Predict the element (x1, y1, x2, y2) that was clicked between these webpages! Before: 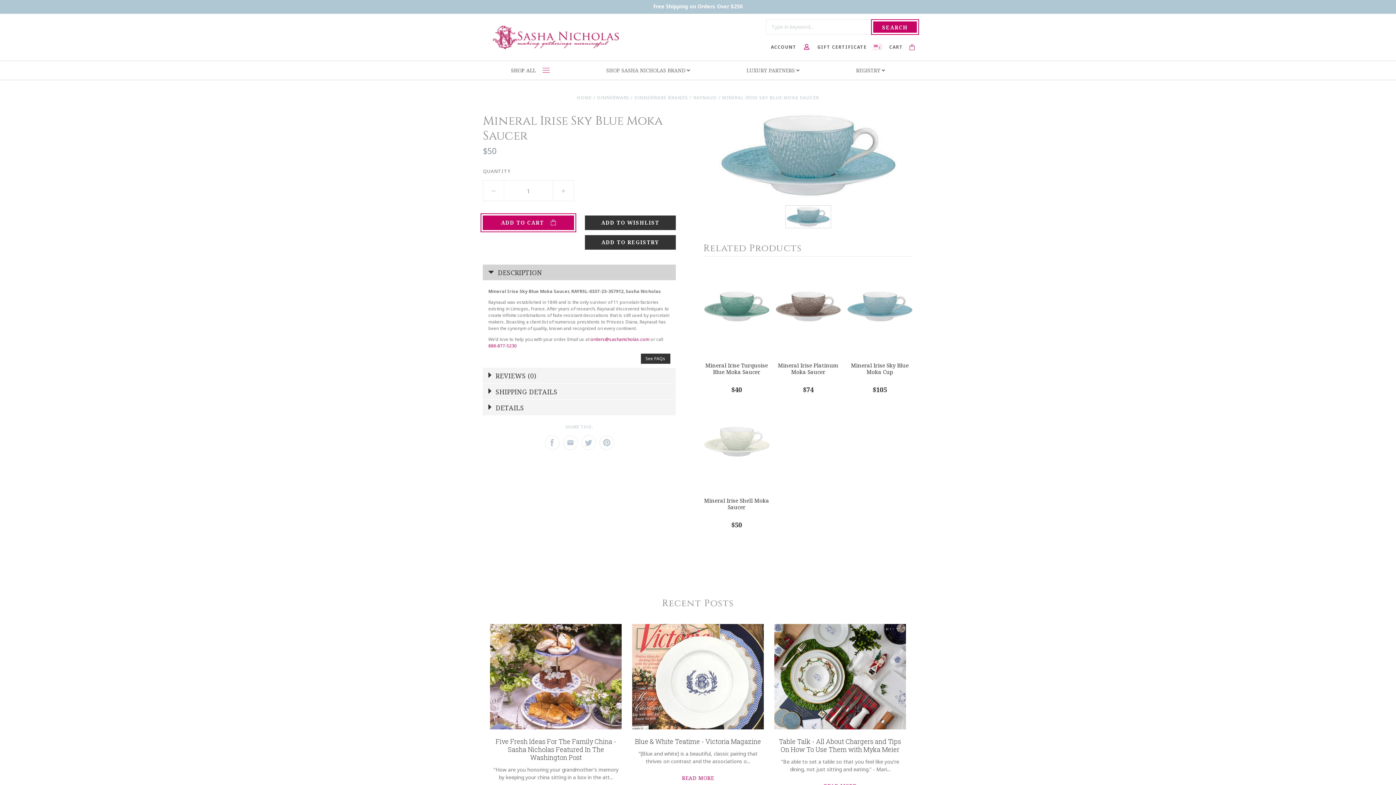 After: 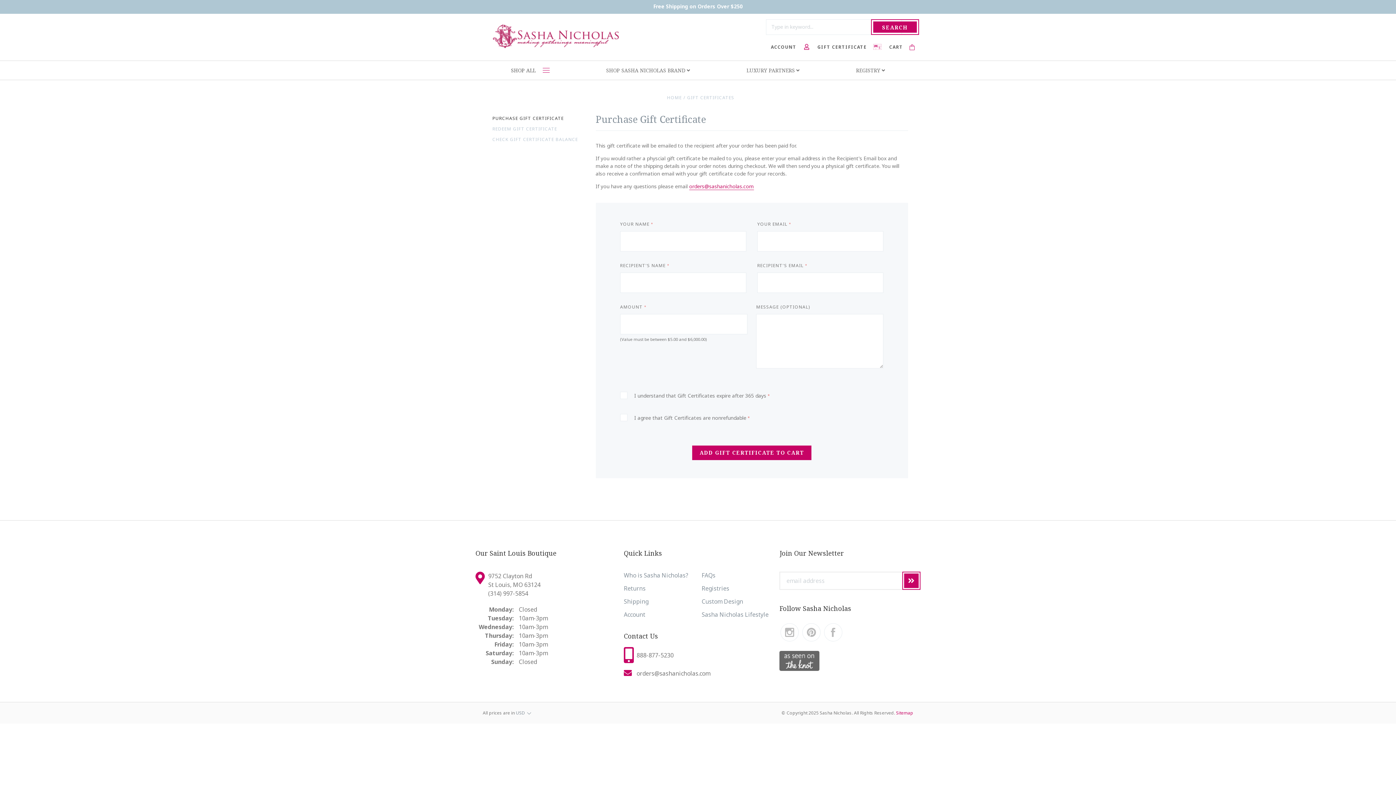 Action: bbox: (814, 34, 885, 60) label: GIFT CERTIFICATE 